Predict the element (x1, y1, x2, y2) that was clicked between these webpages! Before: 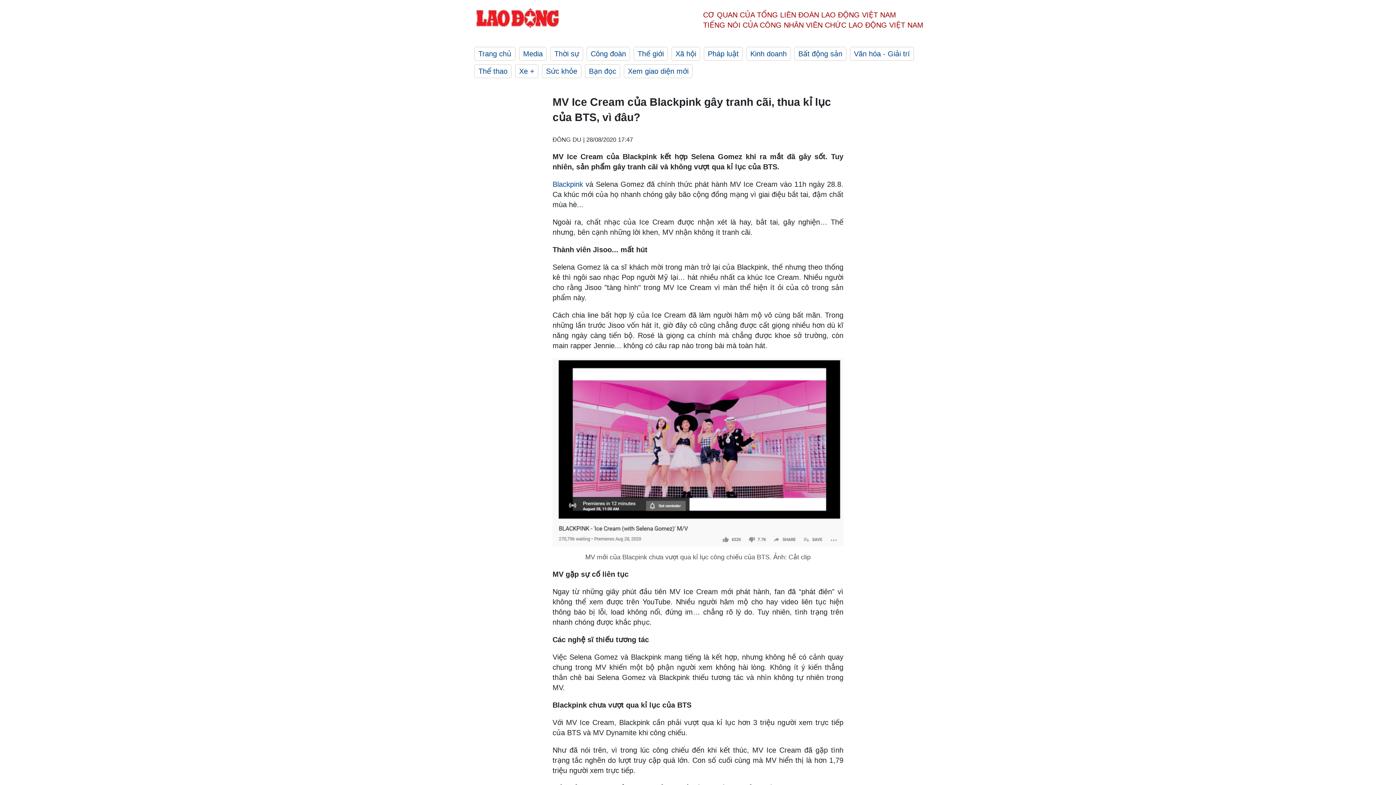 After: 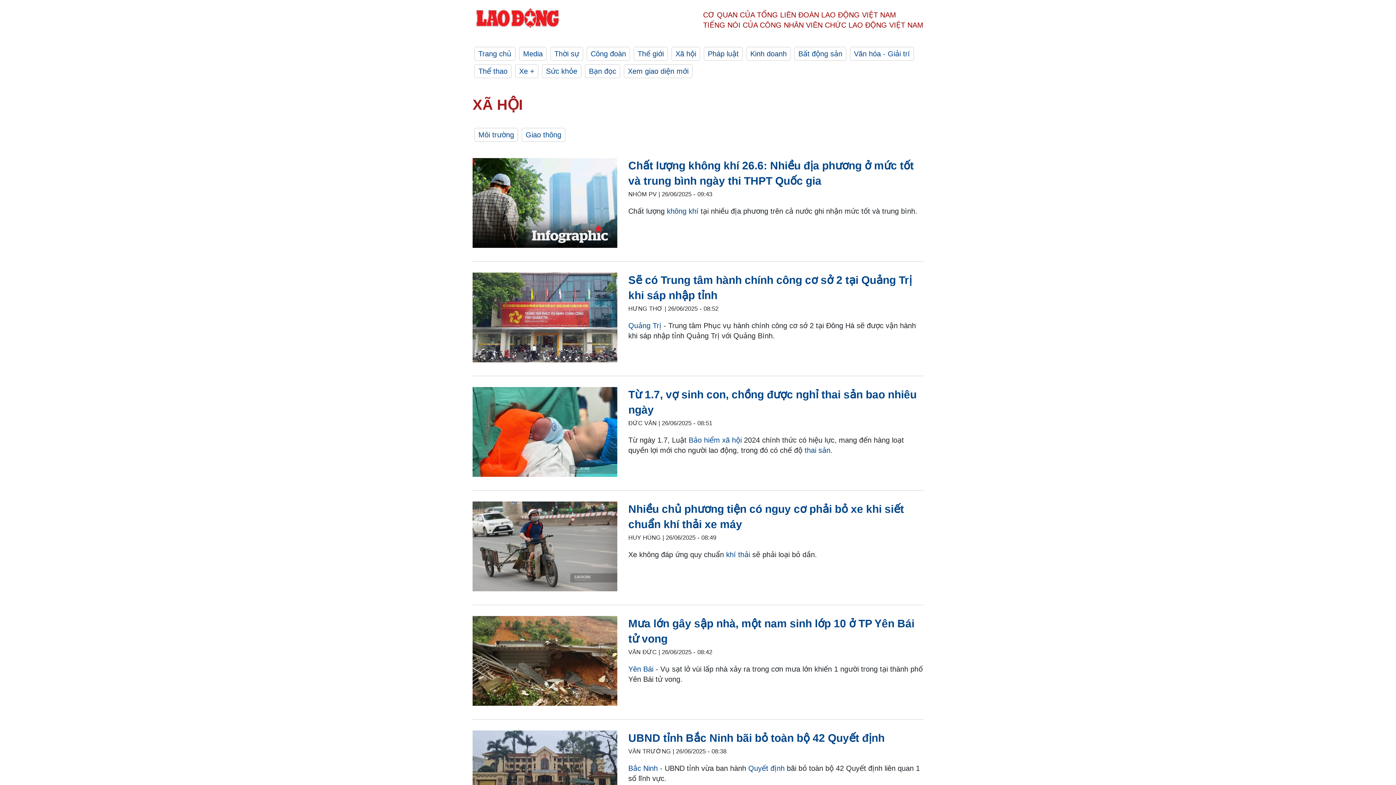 Action: label: Xã hội bbox: (671, 46, 700, 60)